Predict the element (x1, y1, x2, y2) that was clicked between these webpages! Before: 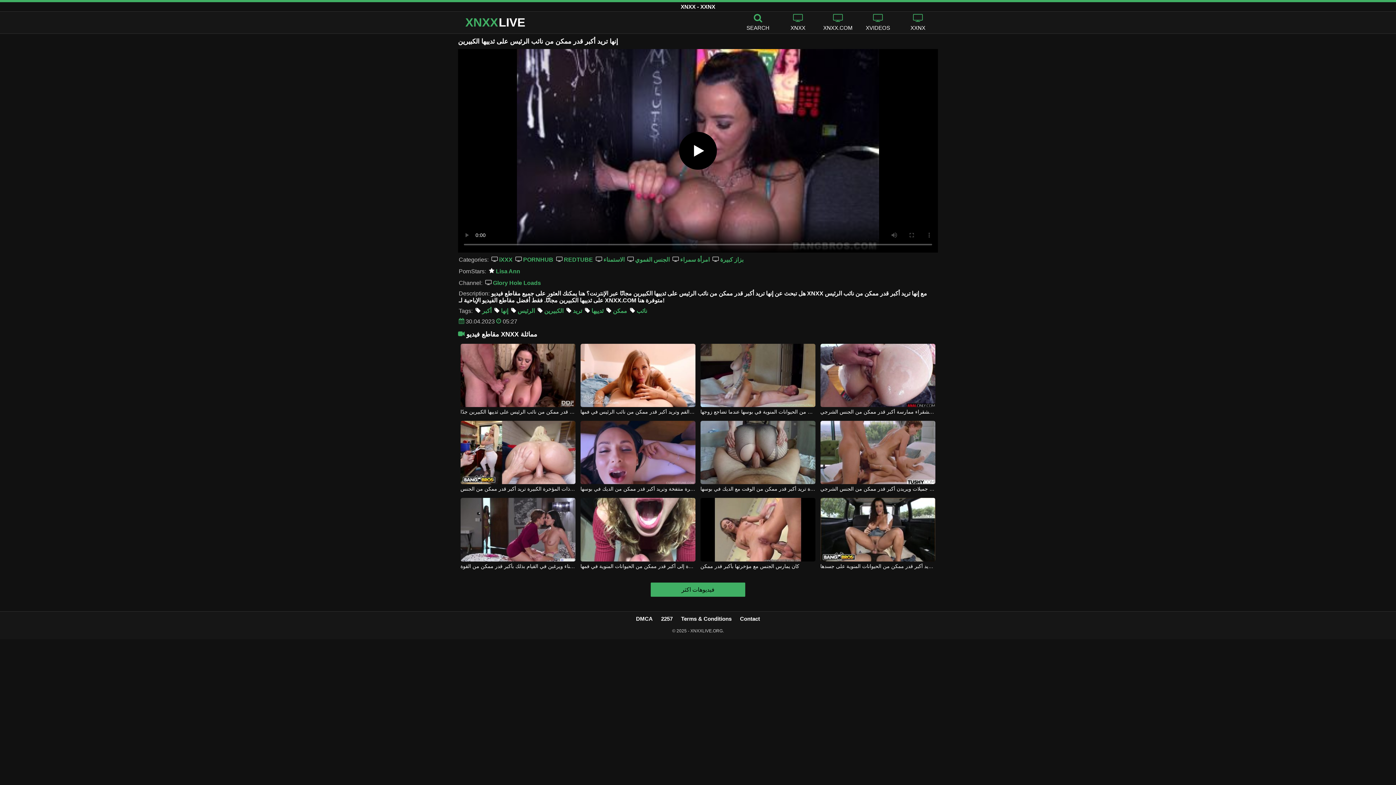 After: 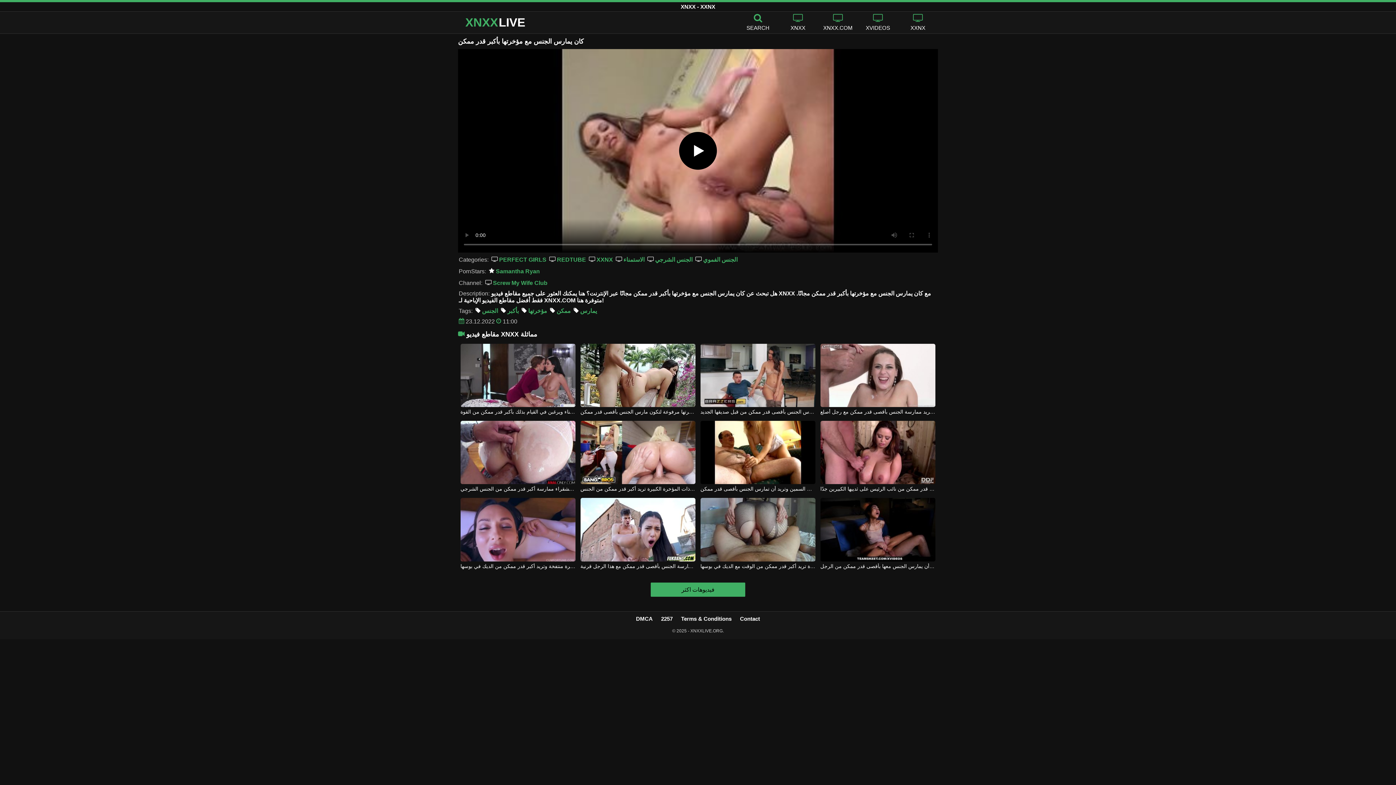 Action: label: كان يمارس الجنس مع مؤخرتها بأكبر قدر ممكن bbox: (700, 563, 815, 570)